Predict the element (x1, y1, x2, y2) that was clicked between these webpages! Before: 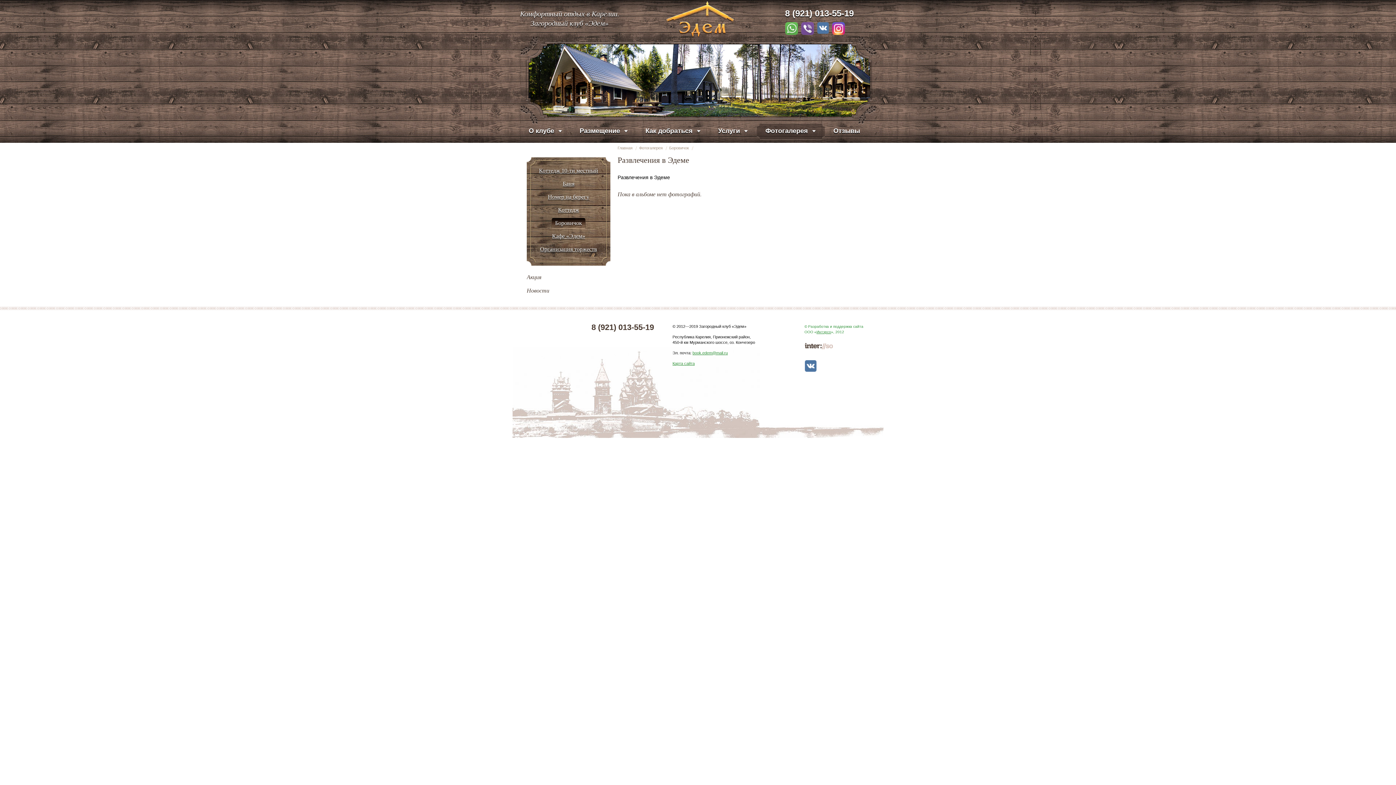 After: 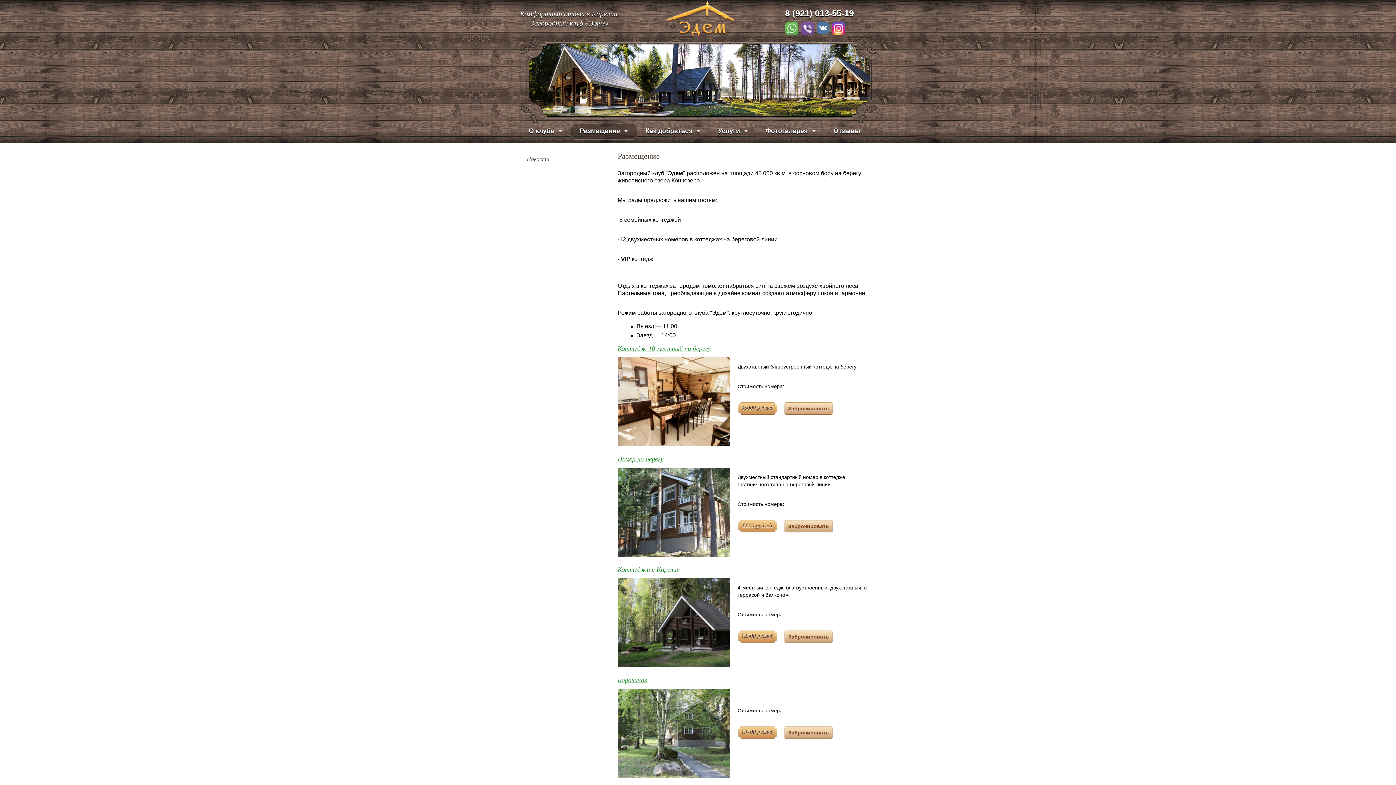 Action: bbox: (571, 120, 631, 139) label: Размещение